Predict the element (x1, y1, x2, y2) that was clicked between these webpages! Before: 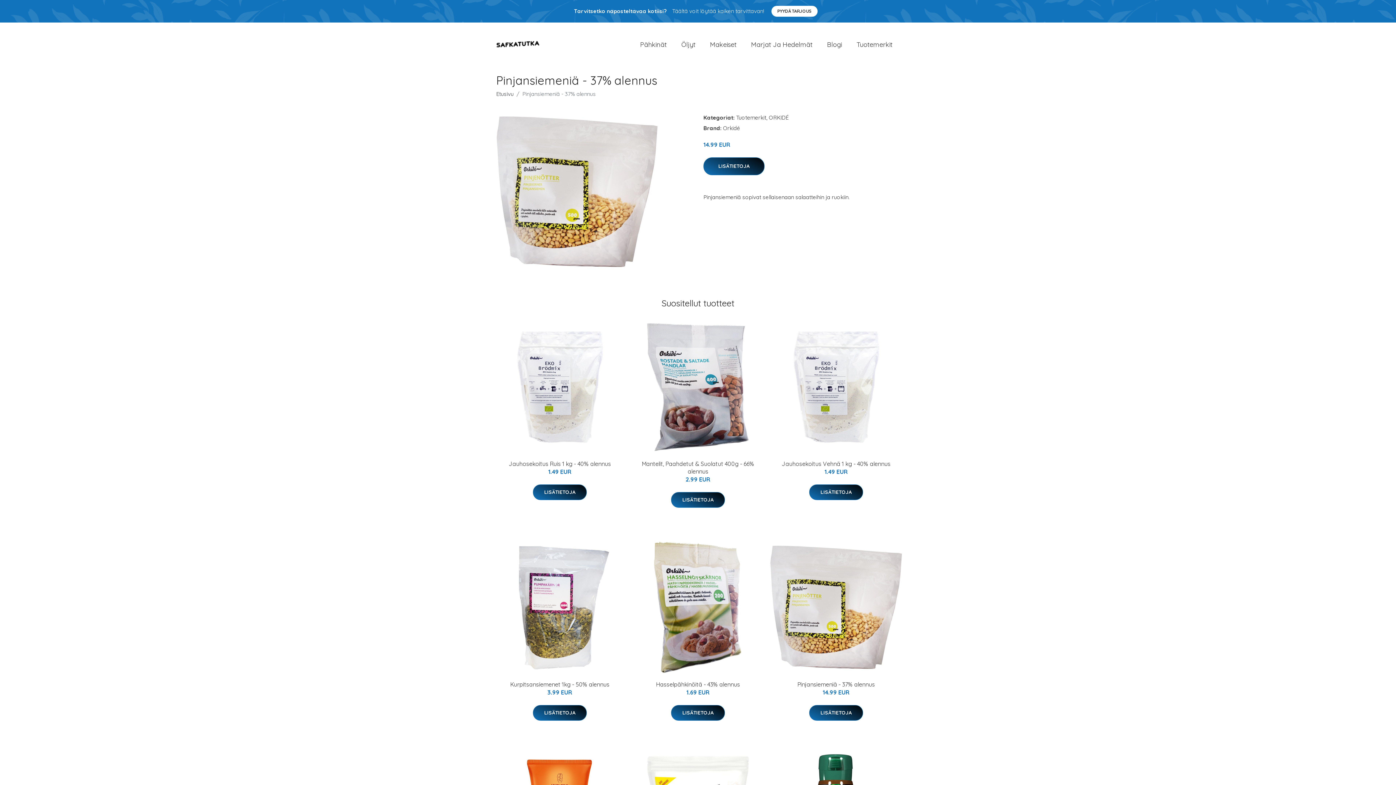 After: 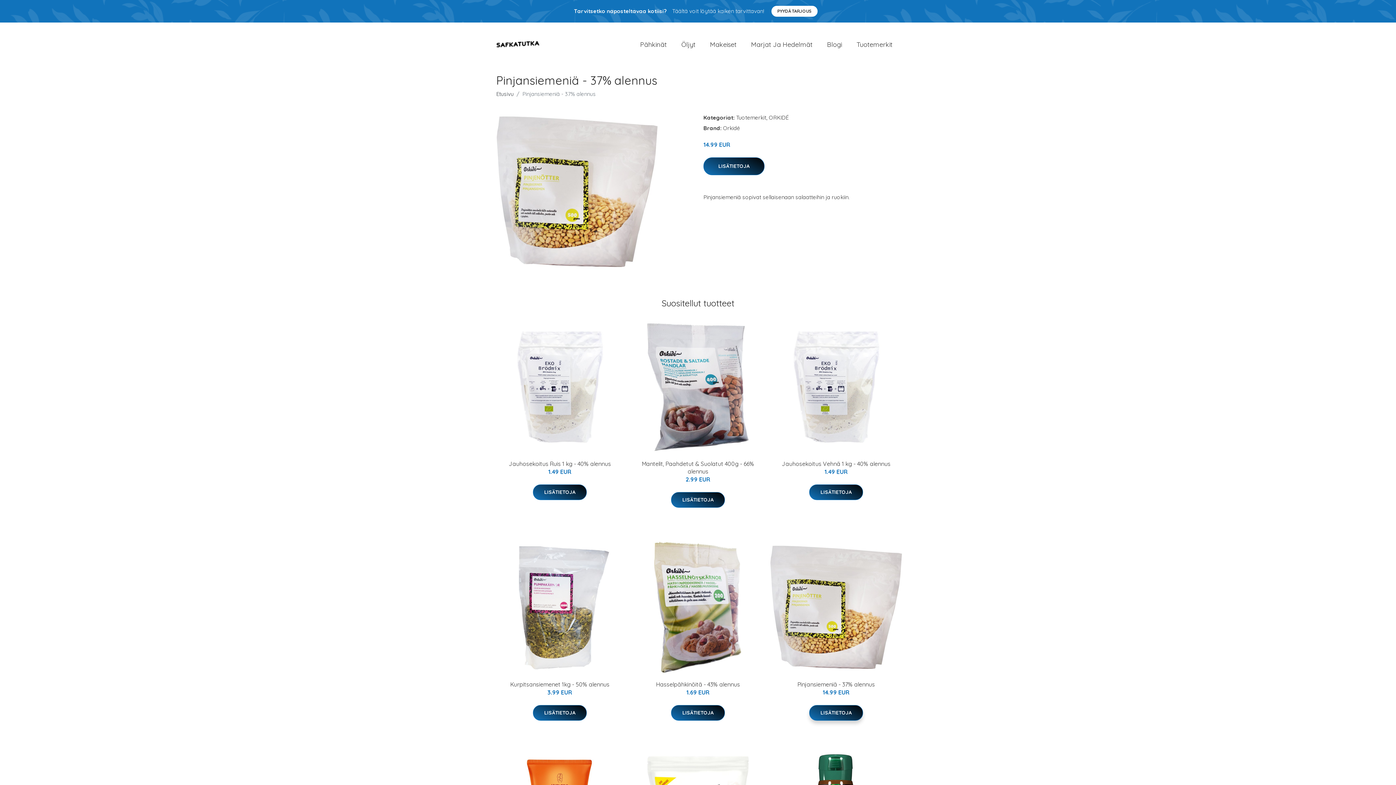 Action: label: LISÄTIETOJA bbox: (809, 705, 863, 721)